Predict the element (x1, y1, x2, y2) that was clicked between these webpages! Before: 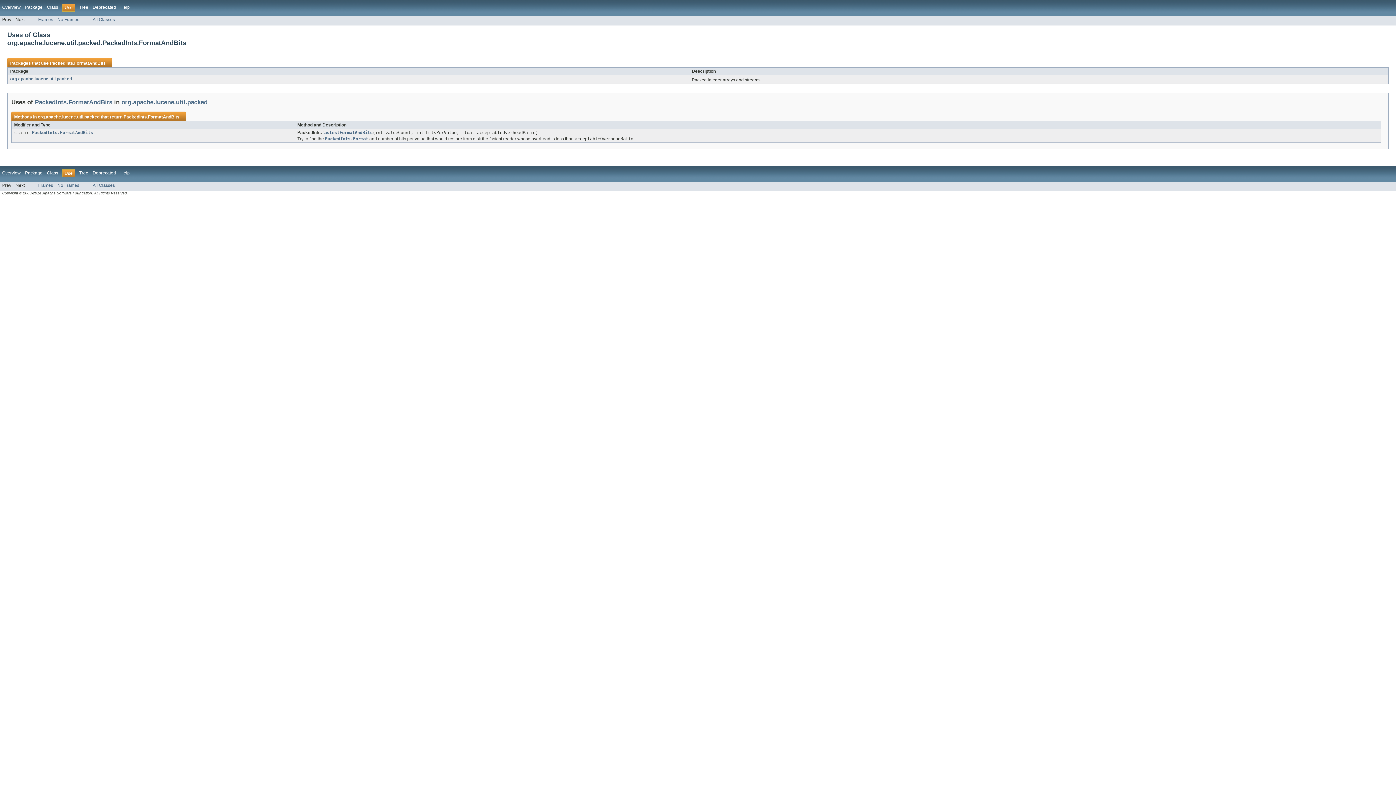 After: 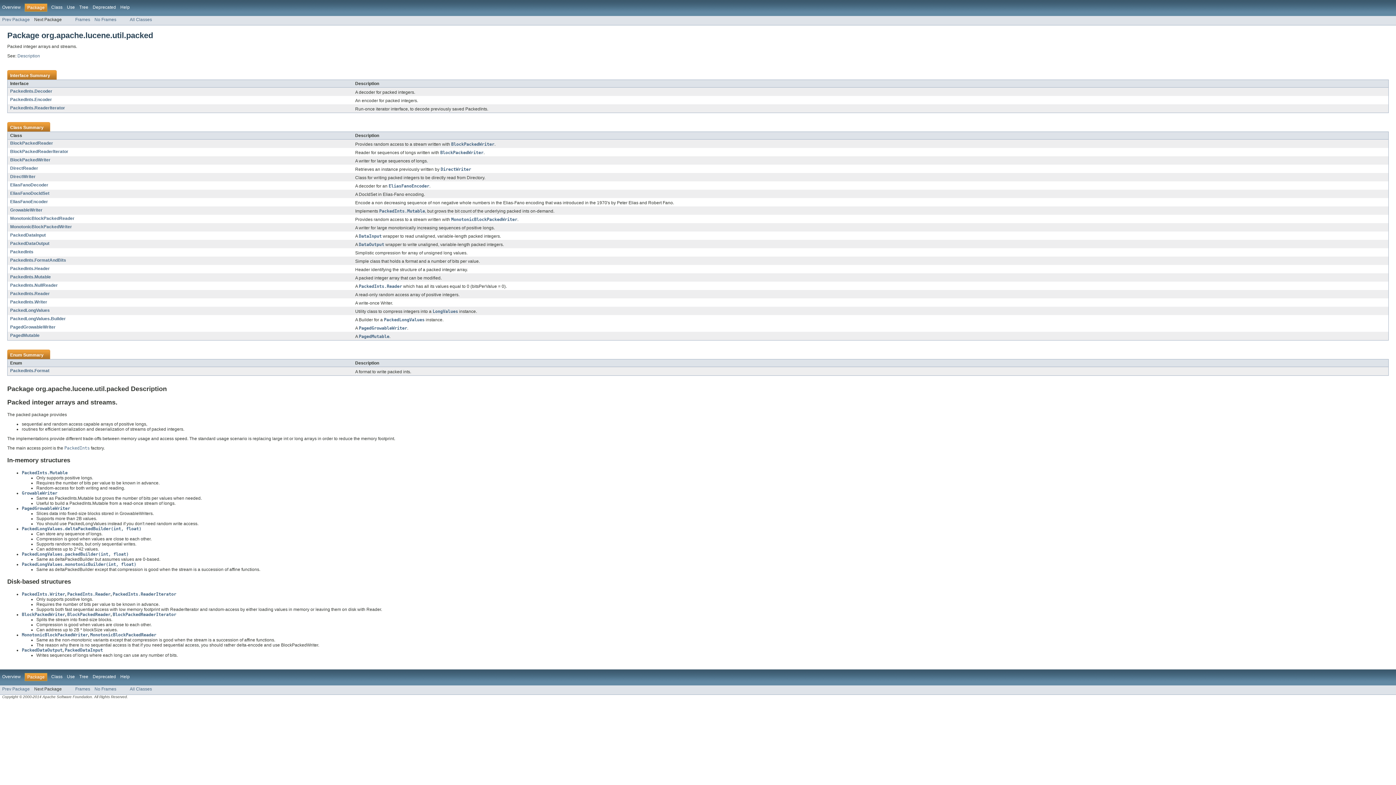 Action: bbox: (37, 114, 99, 119) label: org.apache.lucene.util.packed